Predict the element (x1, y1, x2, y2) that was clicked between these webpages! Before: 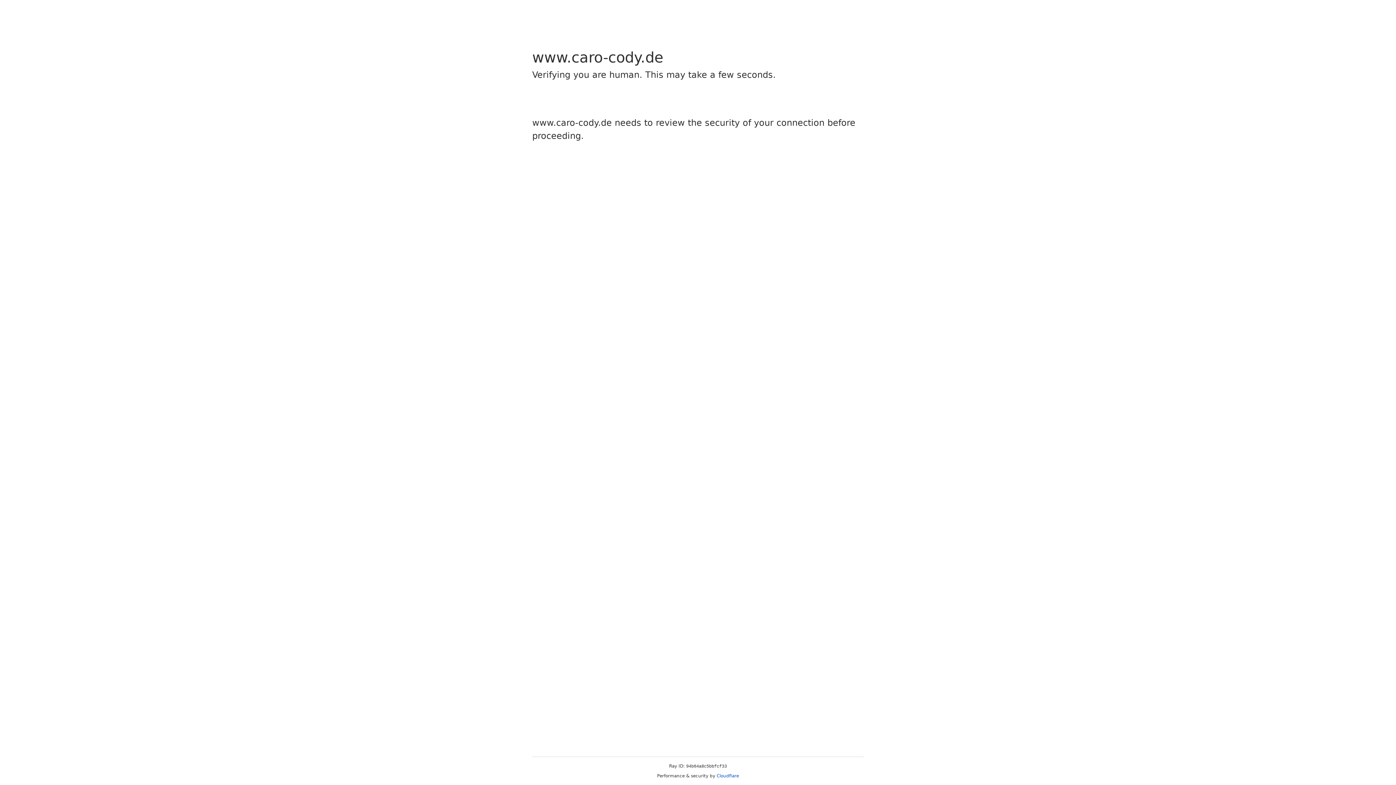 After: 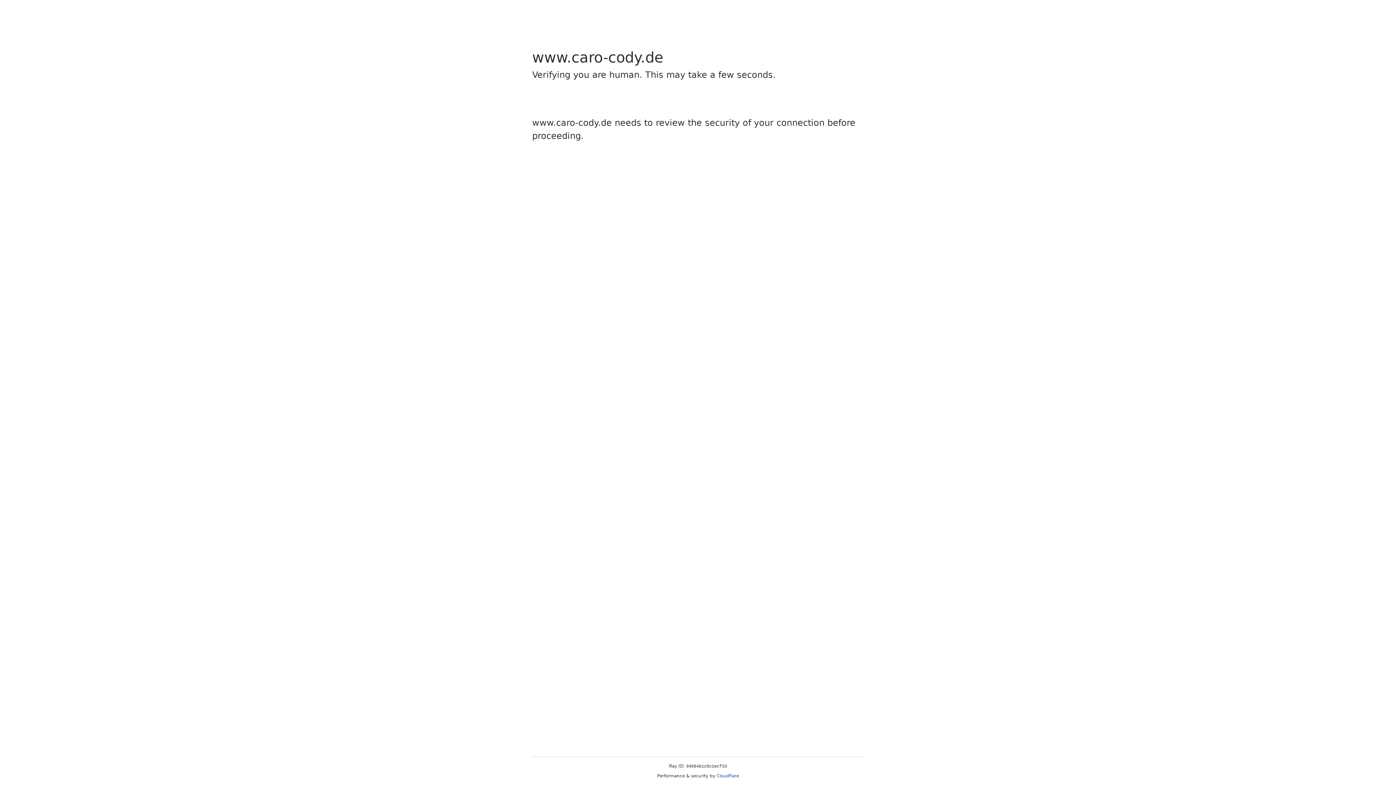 Action: label: Cloudflare bbox: (716, 773, 739, 778)